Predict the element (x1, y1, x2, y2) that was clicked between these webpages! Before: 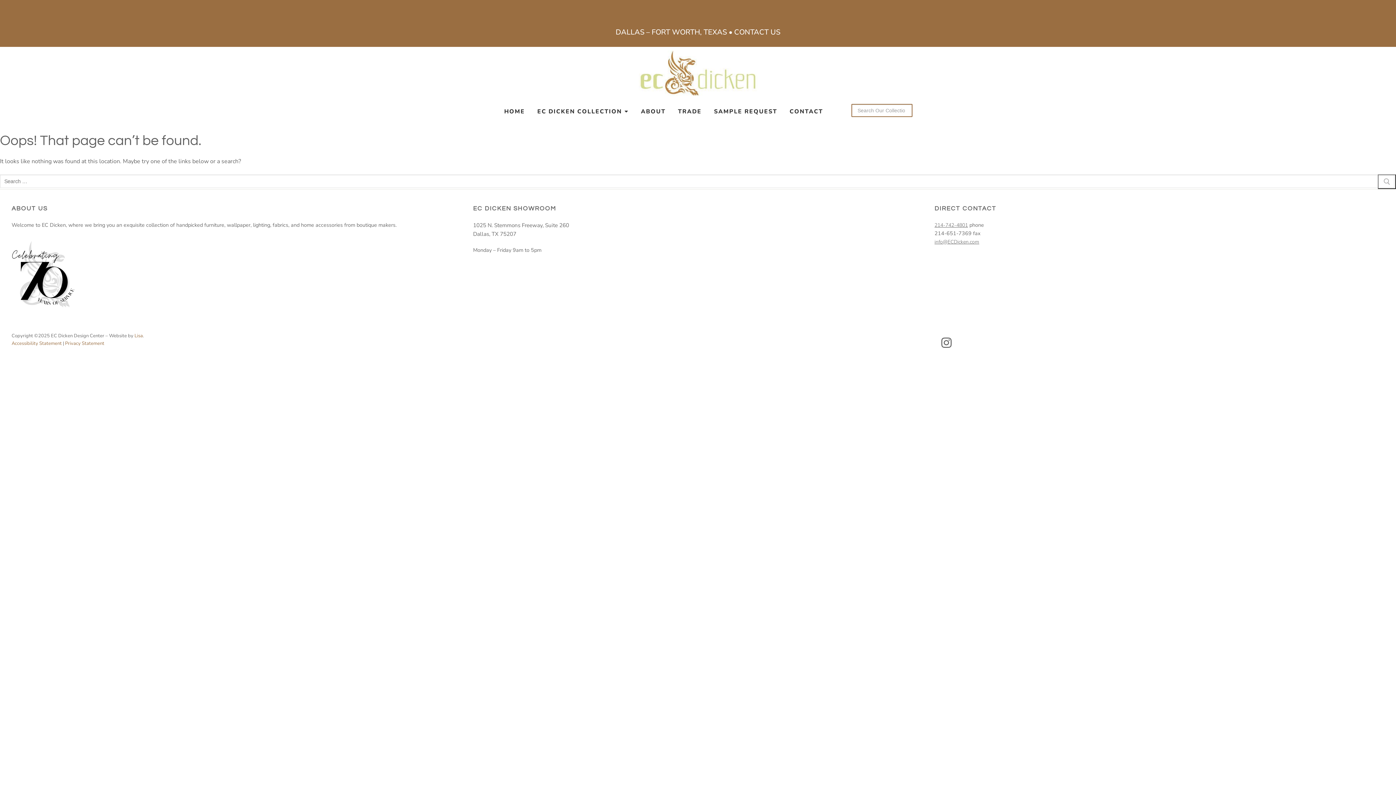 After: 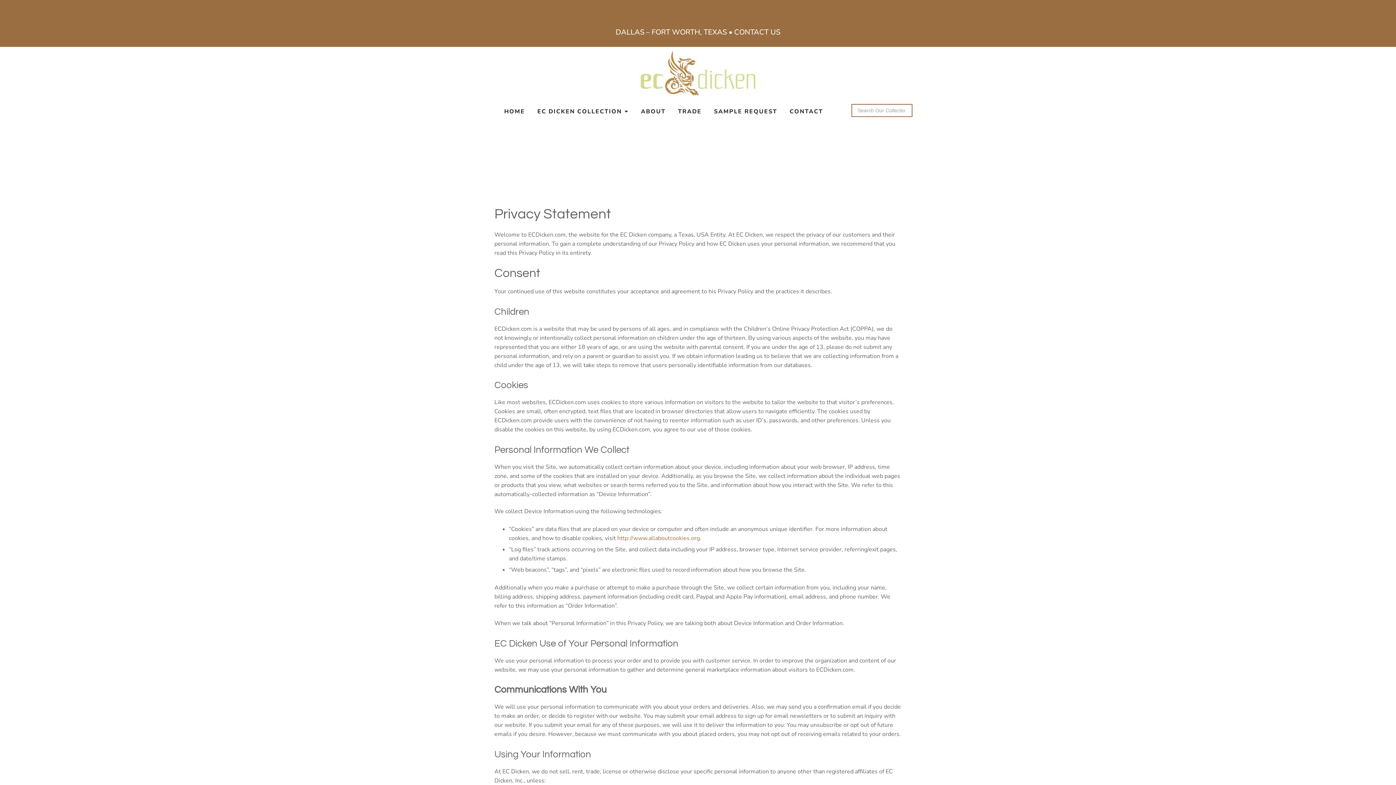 Action: label: Privacy Statement bbox: (65, 340, 104, 347)